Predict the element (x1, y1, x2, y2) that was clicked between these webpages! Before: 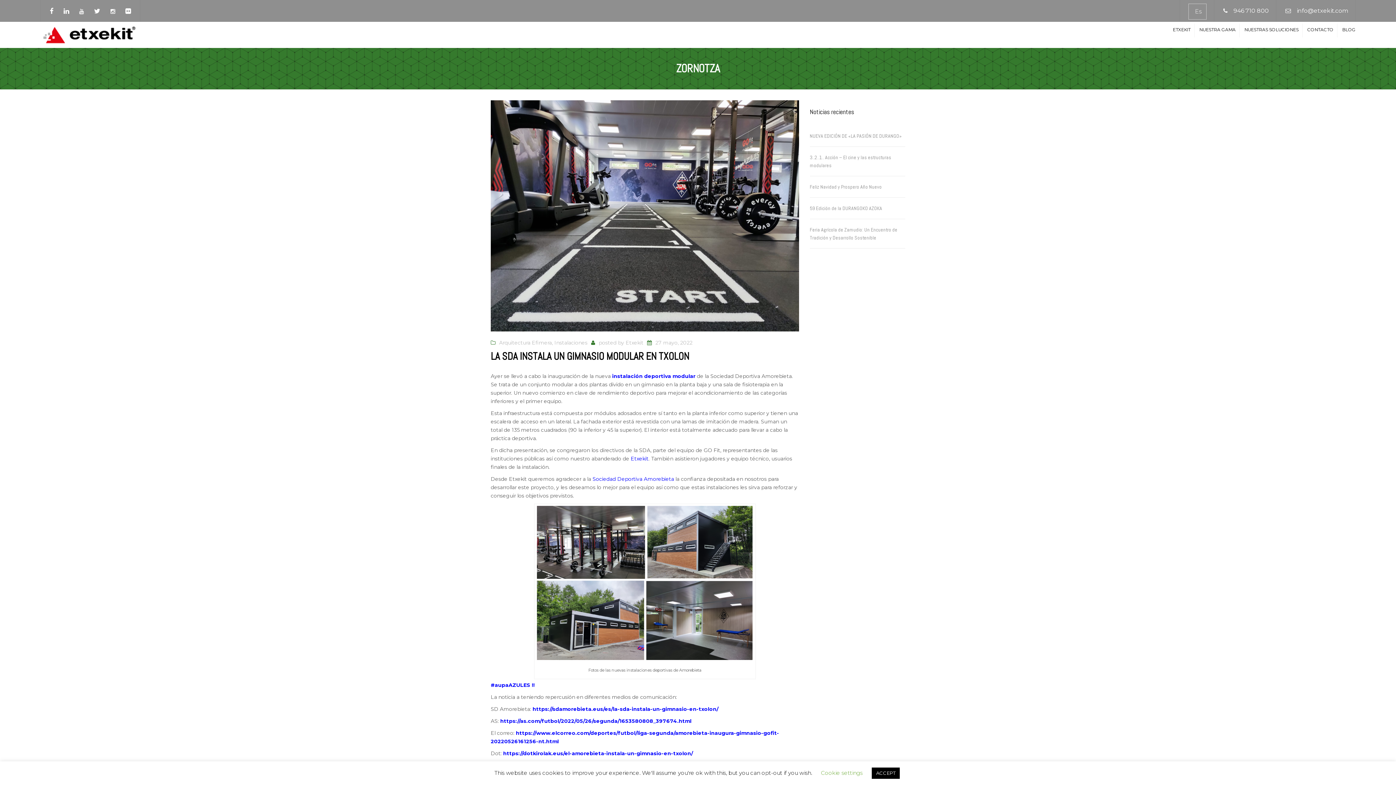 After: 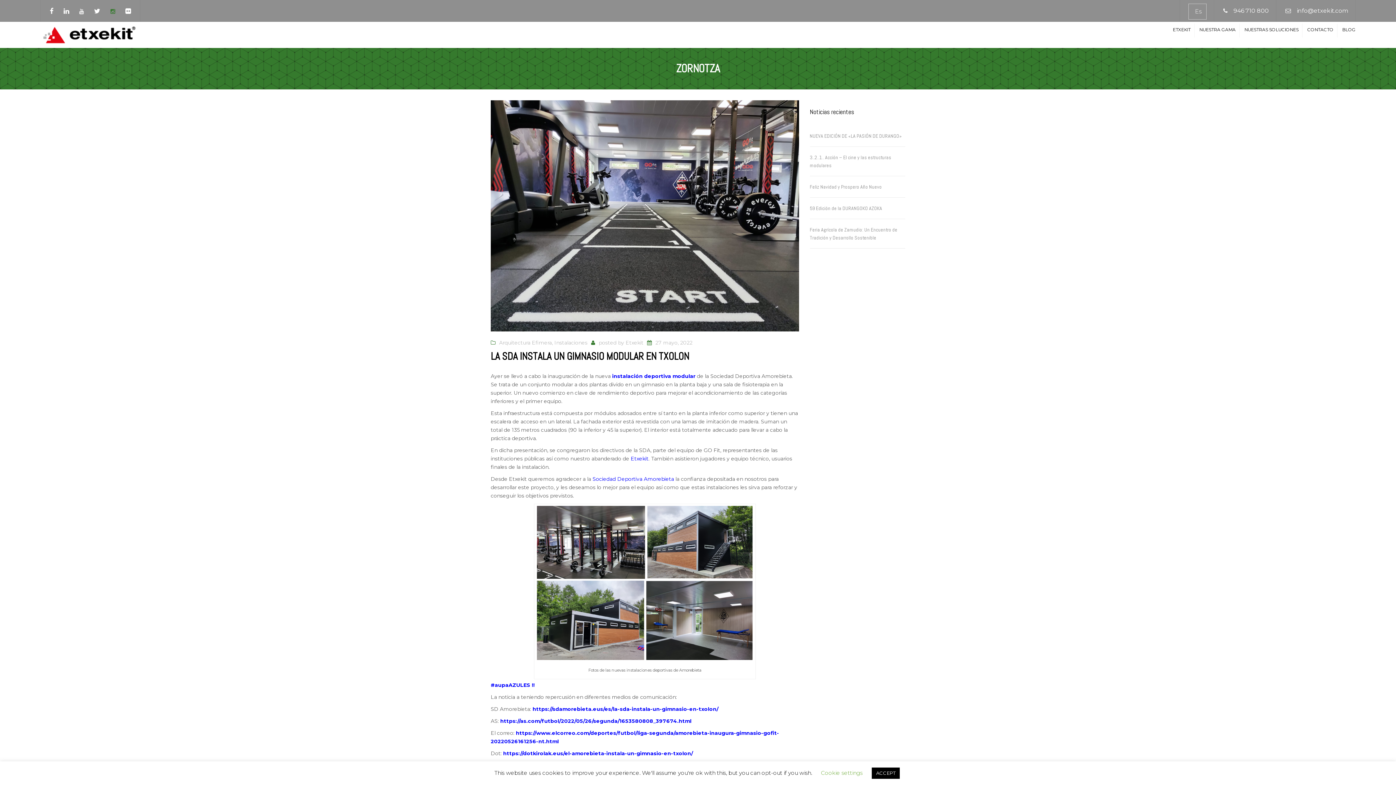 Action: bbox: (106, 4, 119, 18)